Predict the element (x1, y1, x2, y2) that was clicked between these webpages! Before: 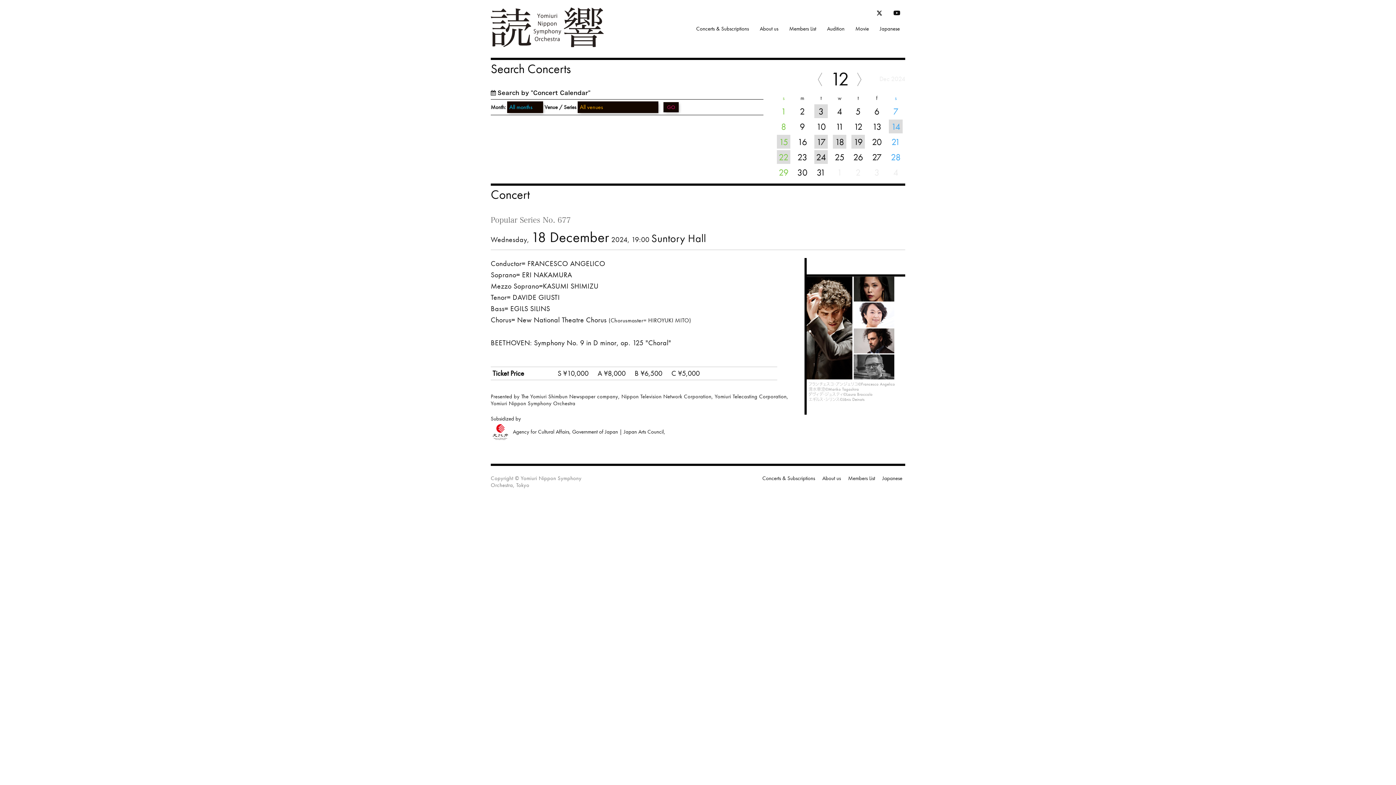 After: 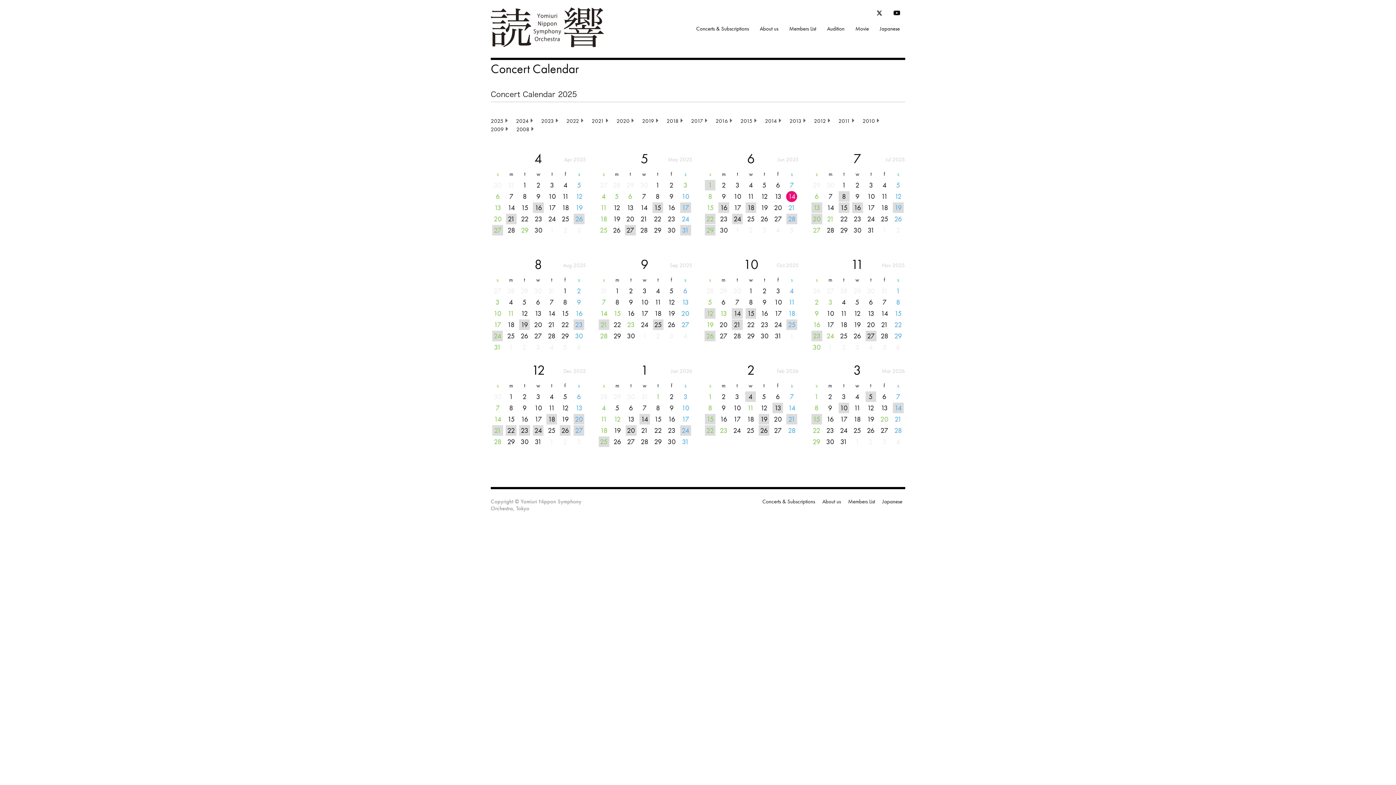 Action: bbox: (497, 90, 590, 95) label: Search by "Concert Calendar"